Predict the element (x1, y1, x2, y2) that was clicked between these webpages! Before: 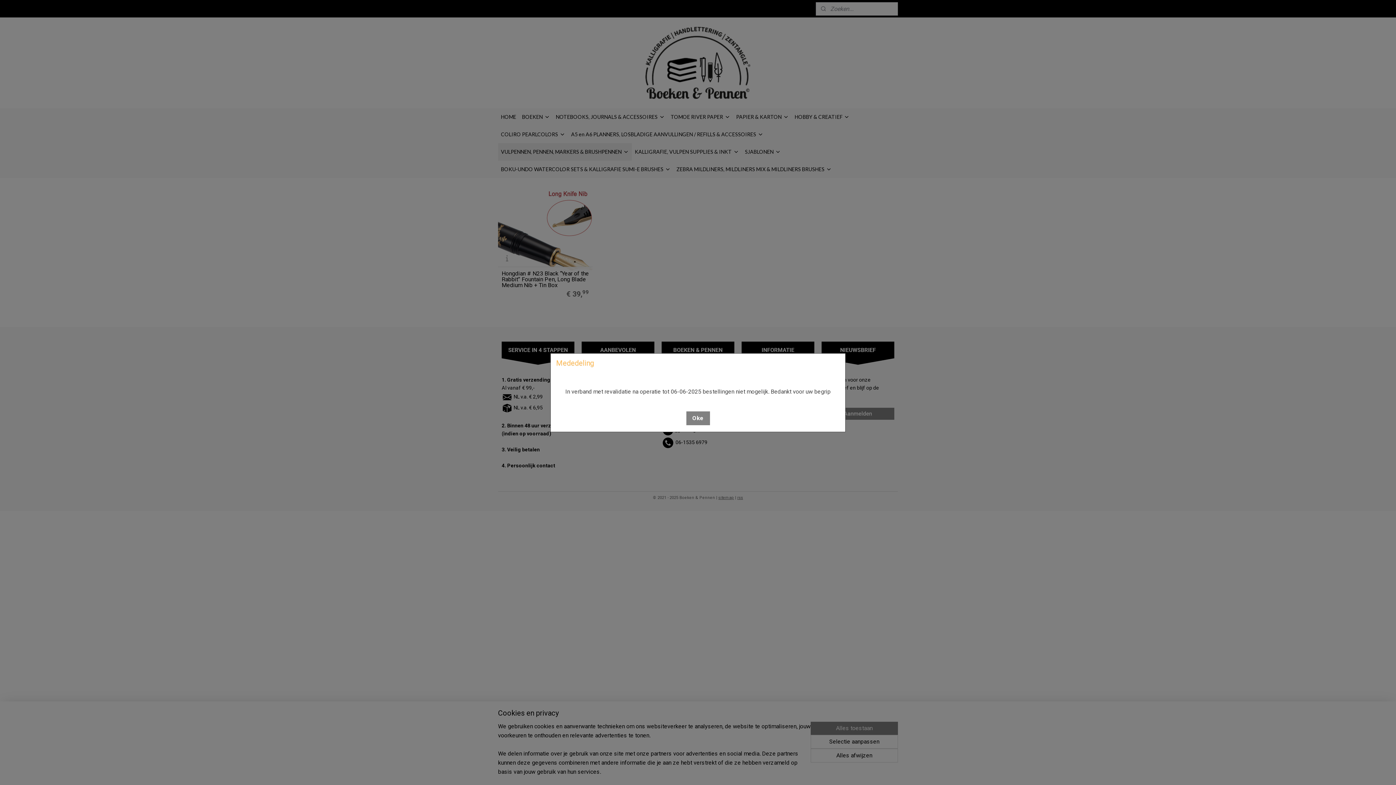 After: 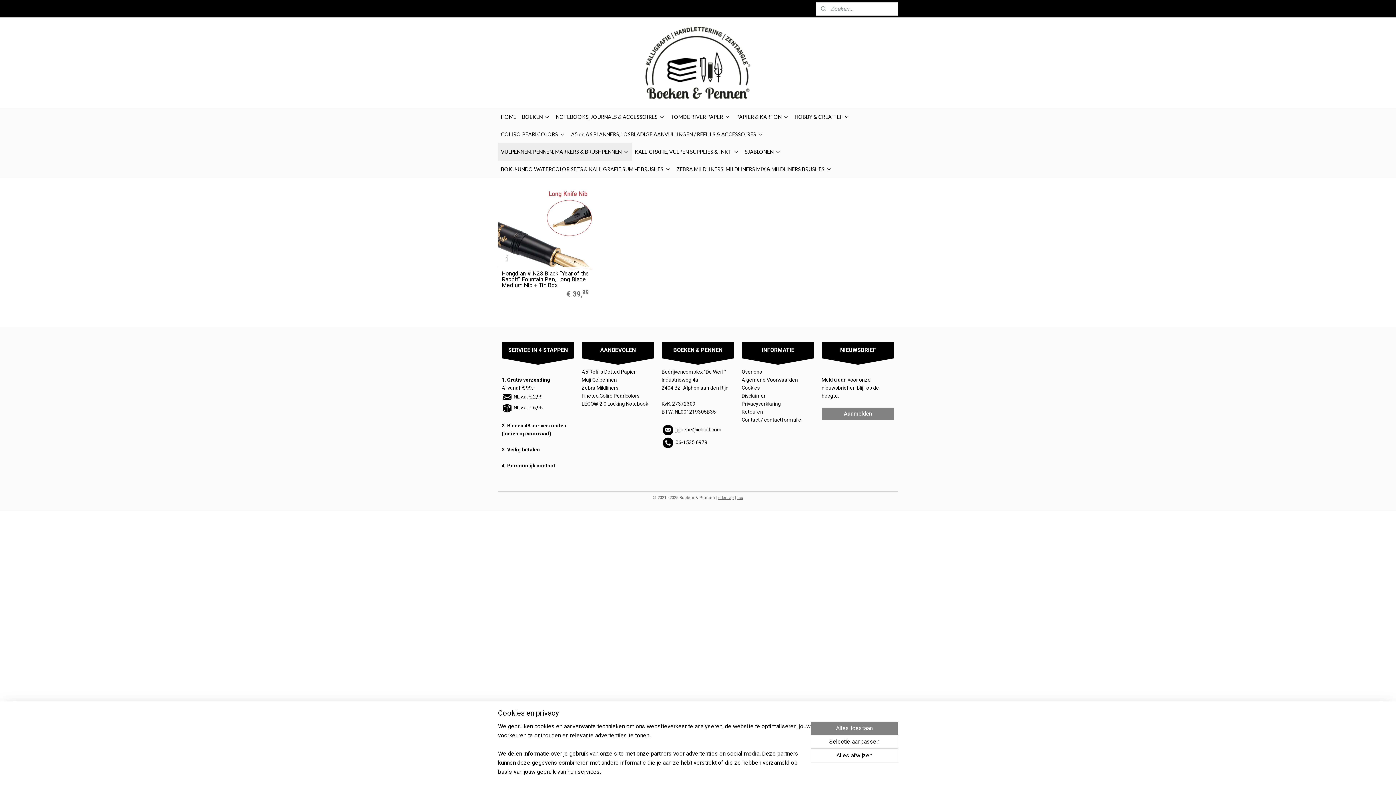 Action: bbox: (686, 411, 710, 425) label: Oke